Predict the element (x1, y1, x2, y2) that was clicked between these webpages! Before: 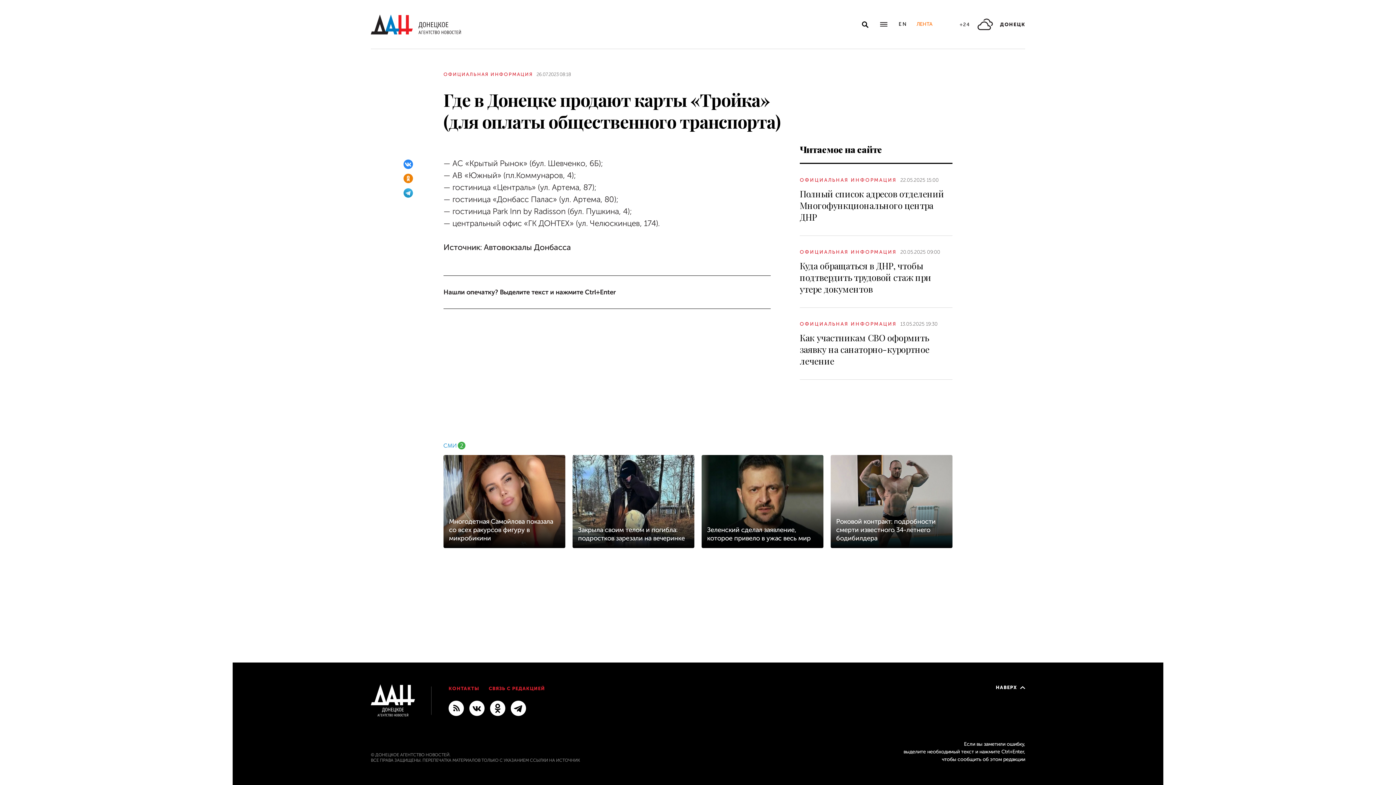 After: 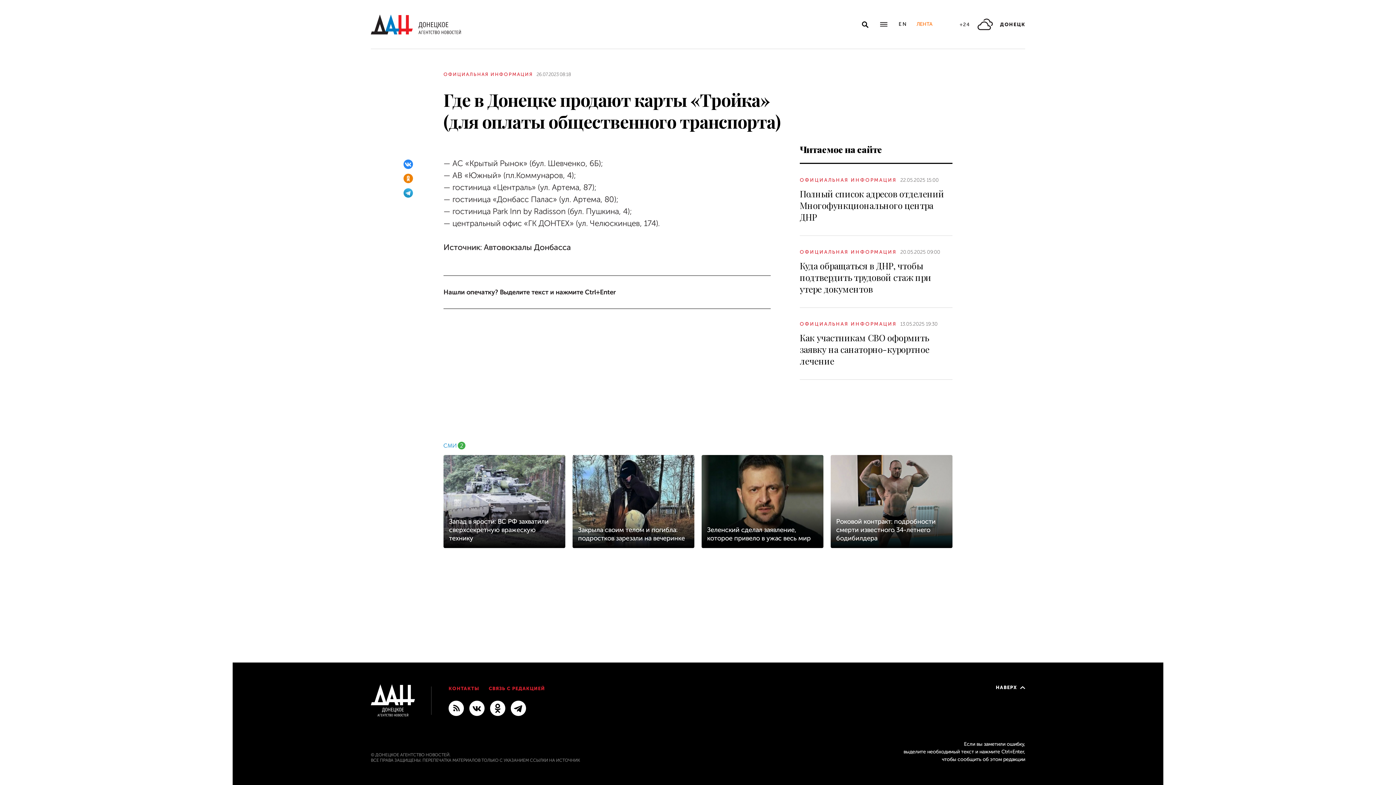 Action: bbox: (443, 455, 565, 548) label: Многодетная Самойлова показала со всех ракурсов фигуру в микробикини